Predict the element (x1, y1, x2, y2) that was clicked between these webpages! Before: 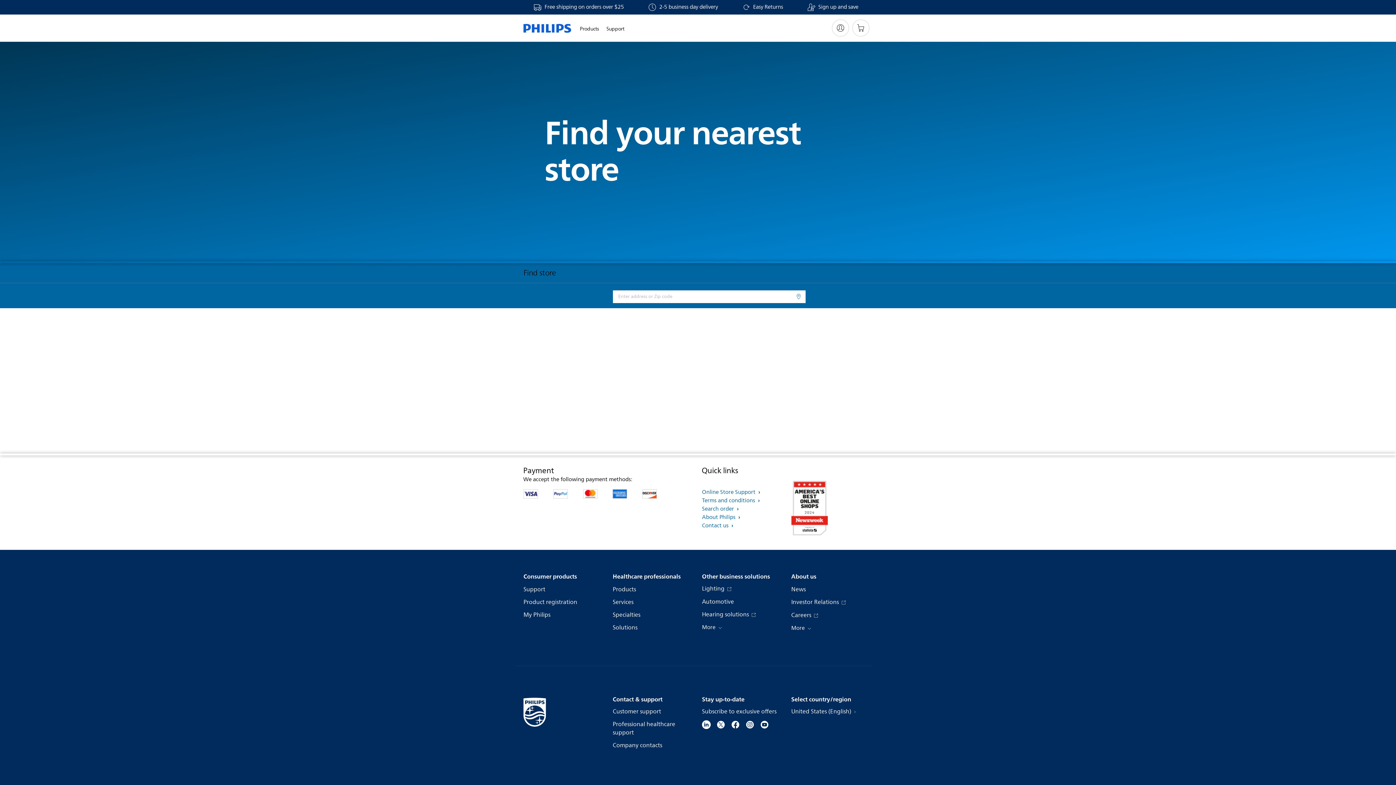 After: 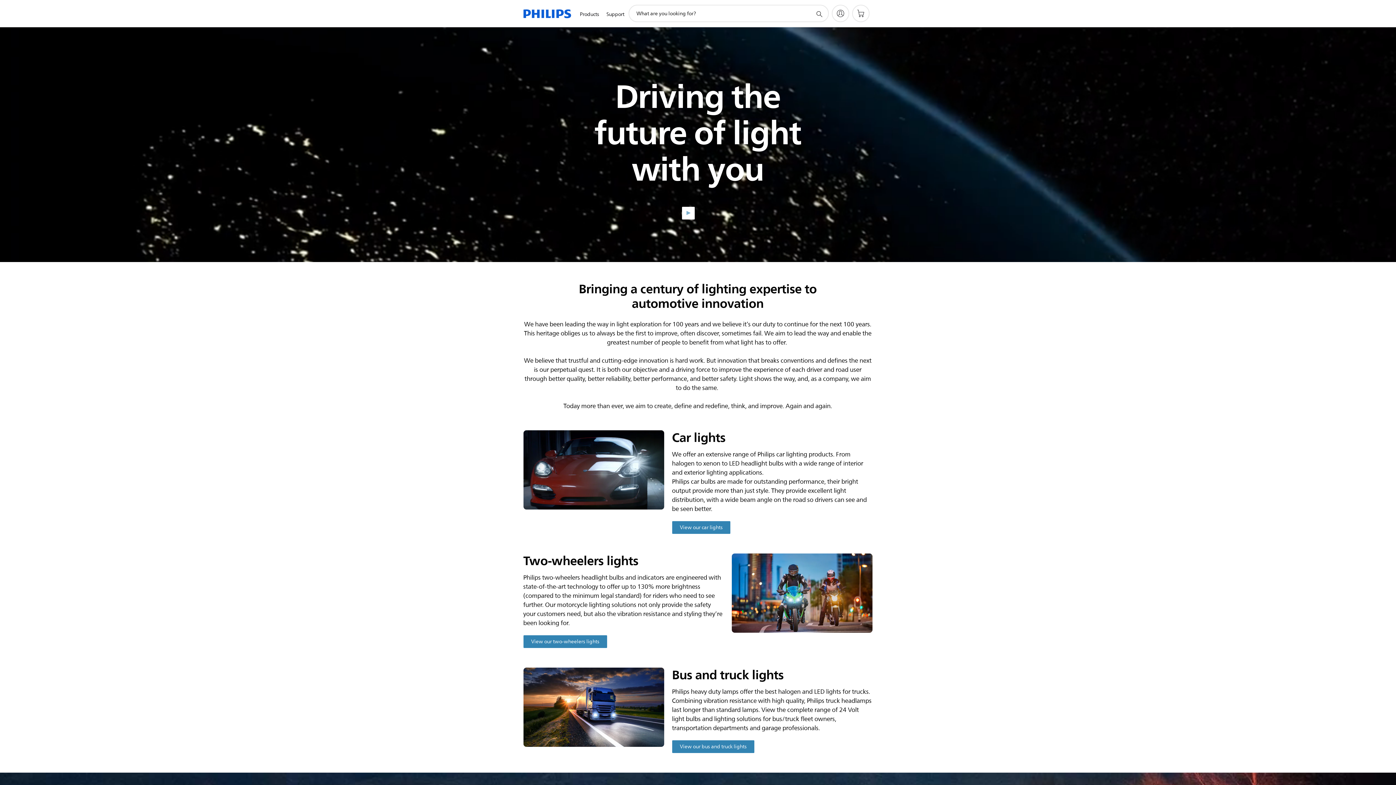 Action: bbox: (702, 598, 734, 606) label: Automotive